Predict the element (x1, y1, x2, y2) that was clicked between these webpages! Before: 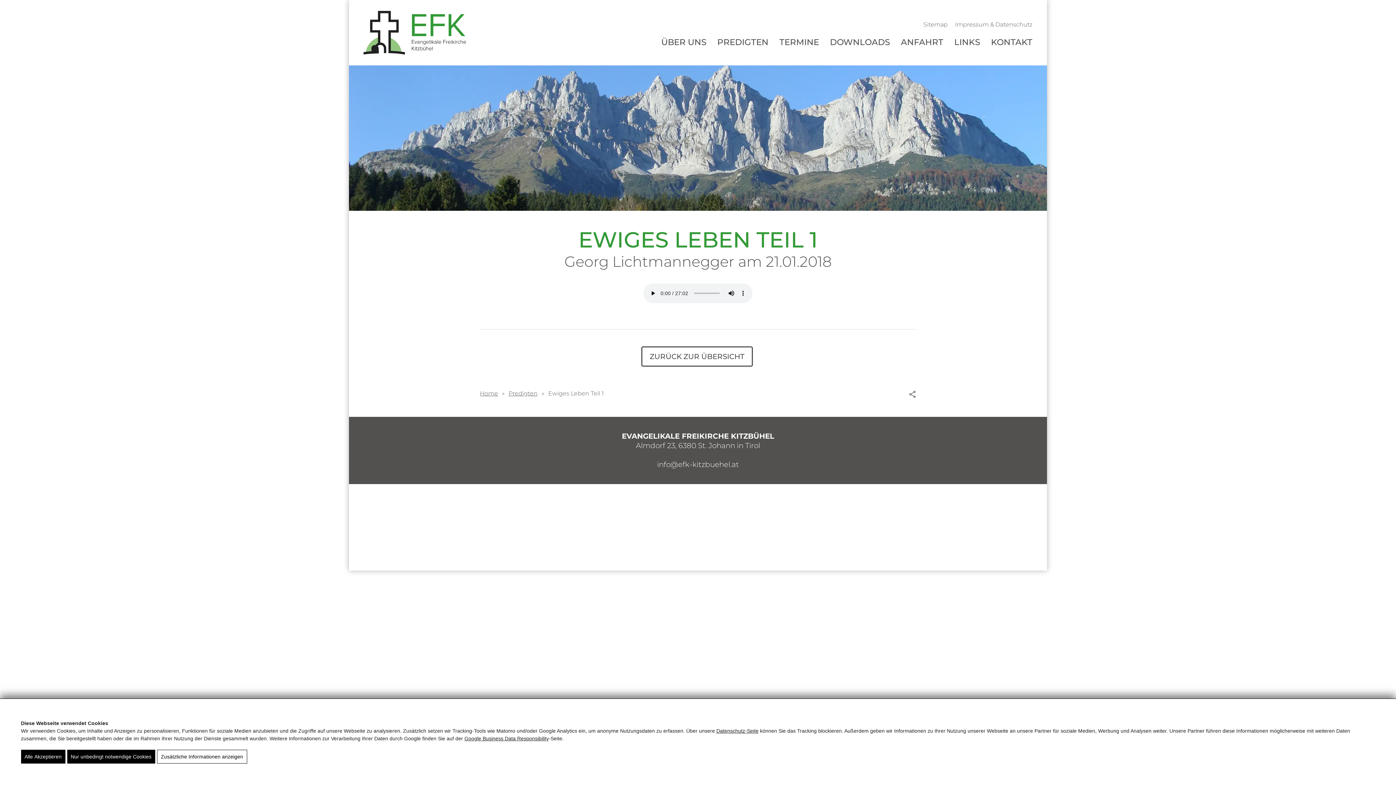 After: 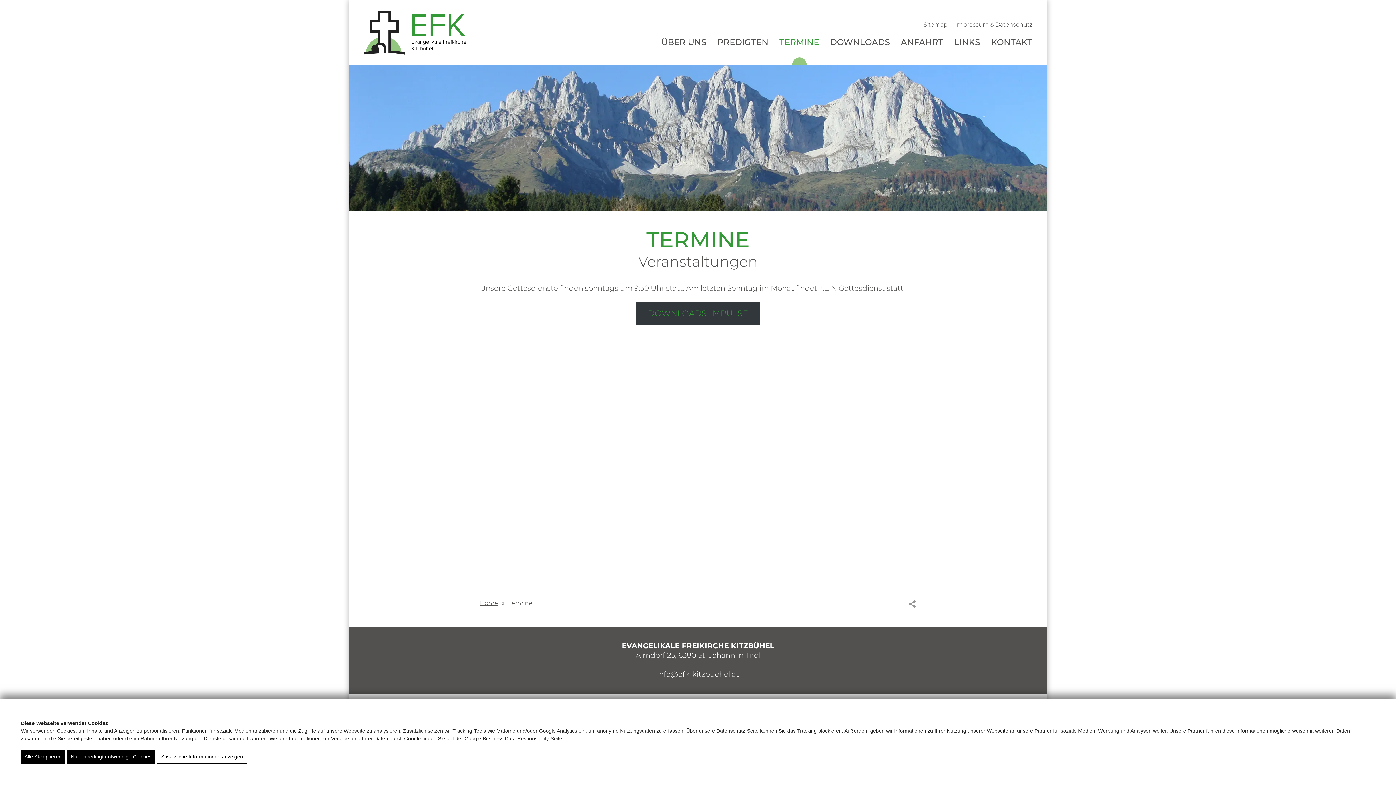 Action: label: TERMINE bbox: (779, 32, 819, 64)